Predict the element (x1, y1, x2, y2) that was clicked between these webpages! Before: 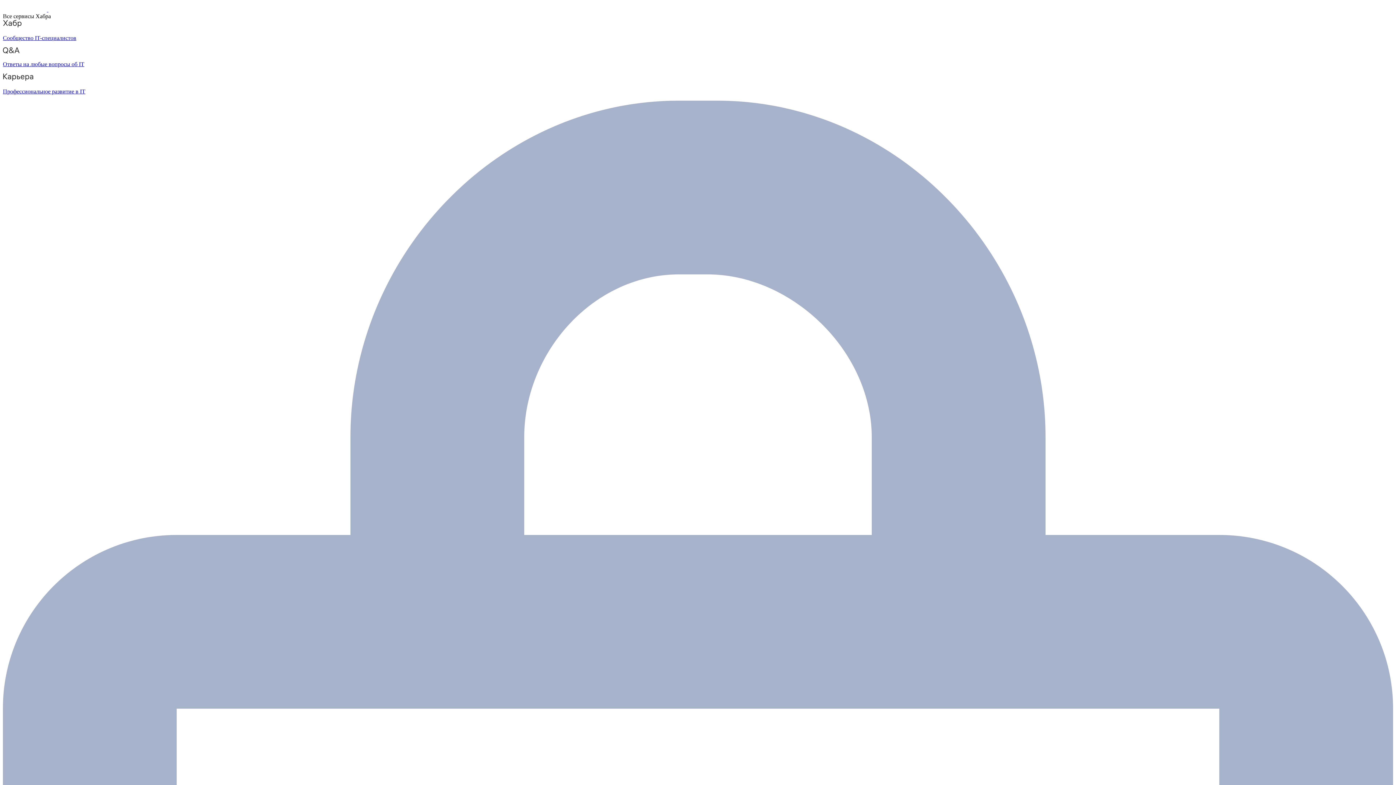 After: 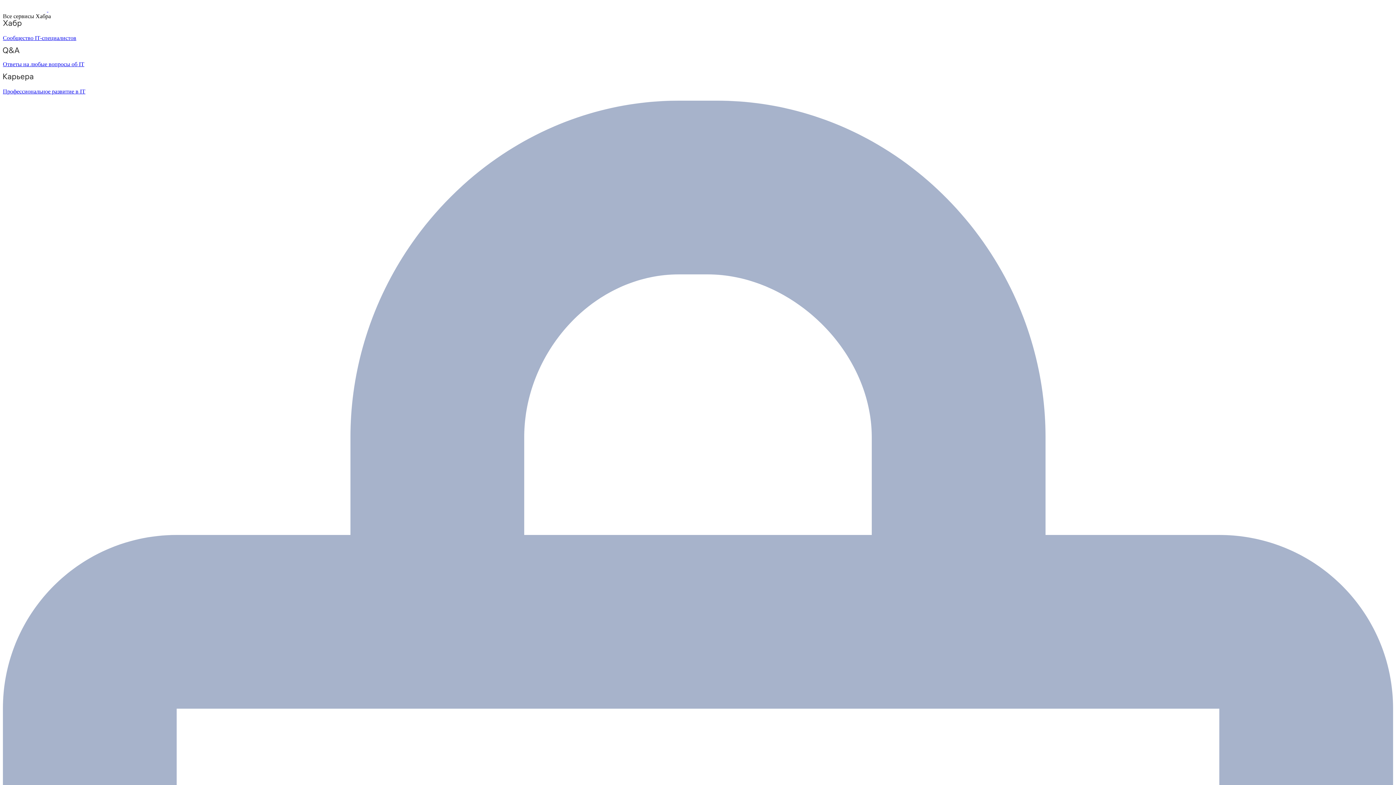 Action: label: Ответы на любые вопросы об IT bbox: (2, 47, 1393, 67)